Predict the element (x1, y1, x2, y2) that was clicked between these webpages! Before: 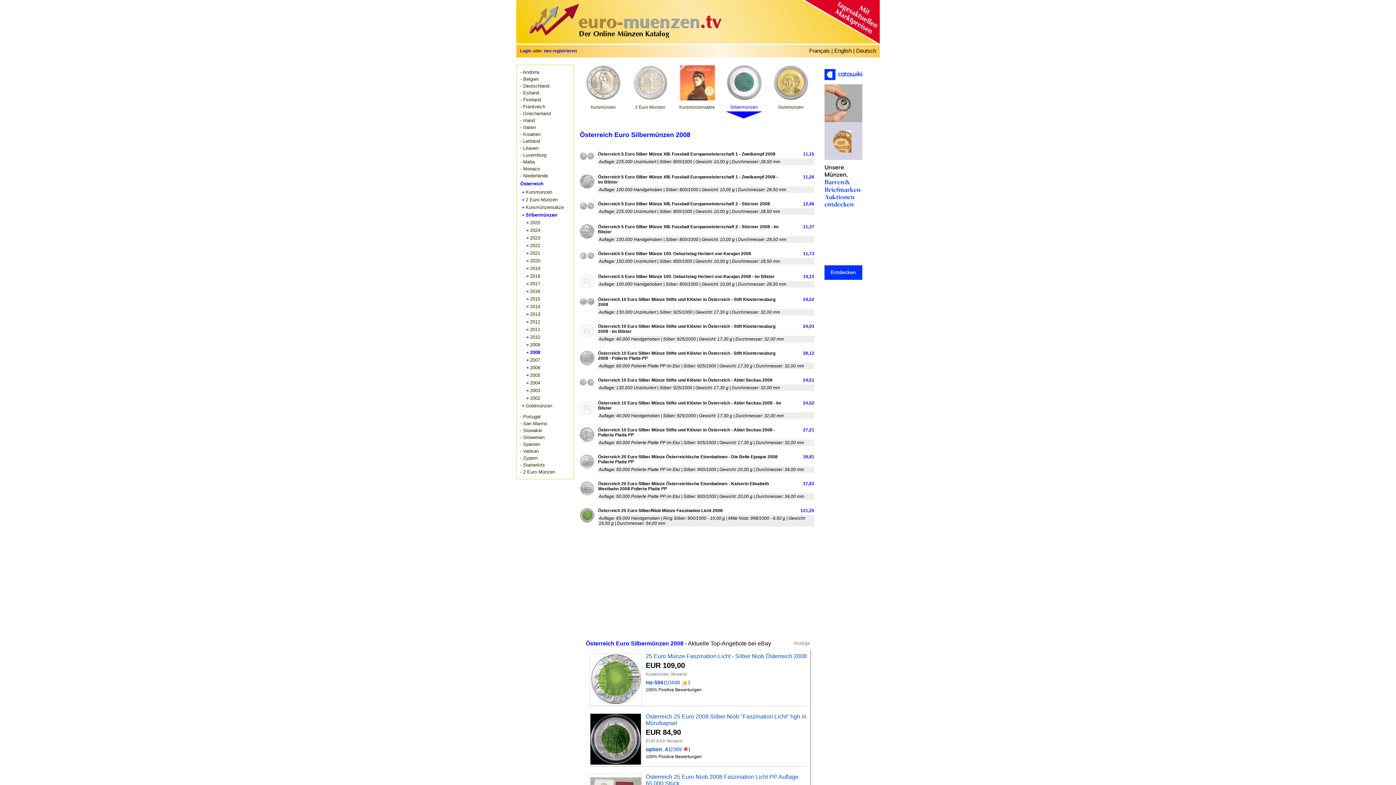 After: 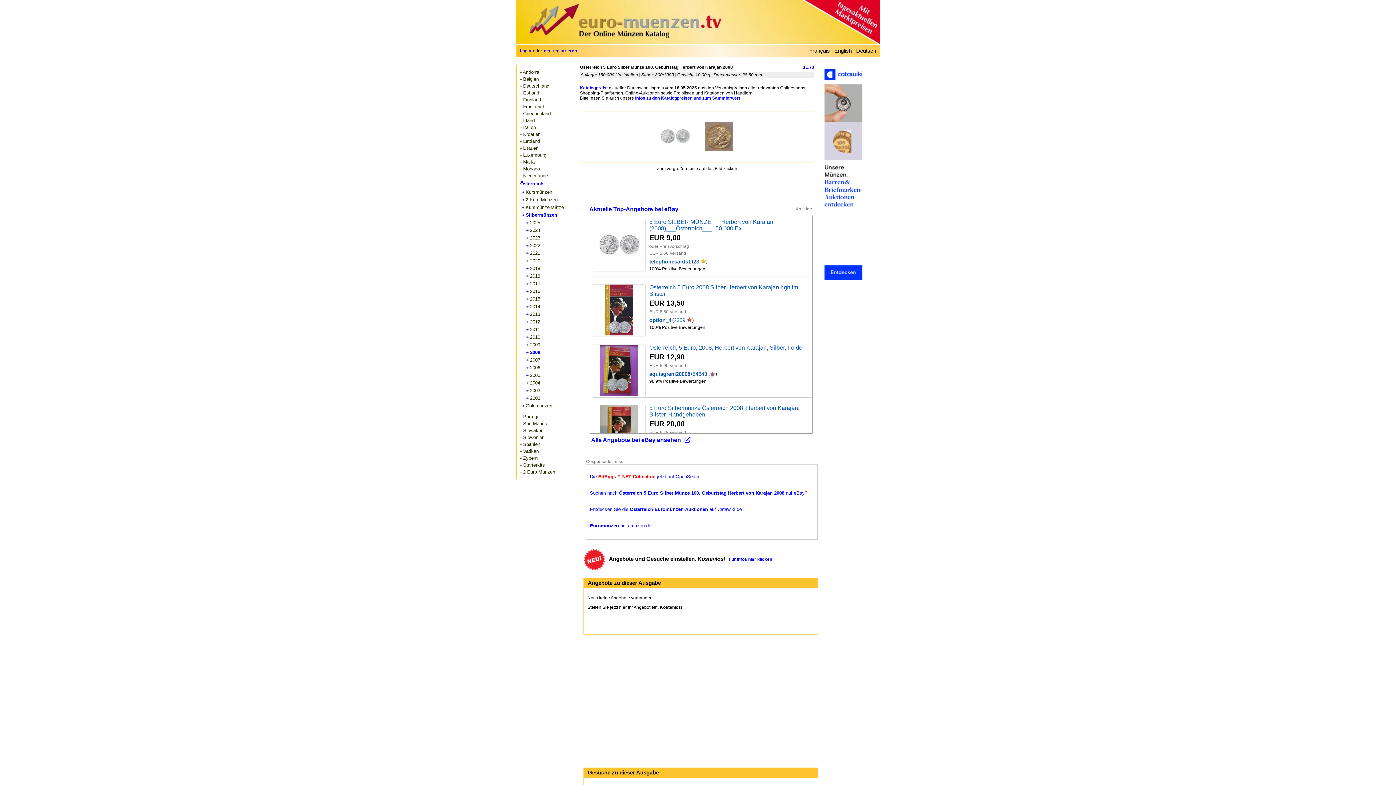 Action: bbox: (580, 255, 594, 260)